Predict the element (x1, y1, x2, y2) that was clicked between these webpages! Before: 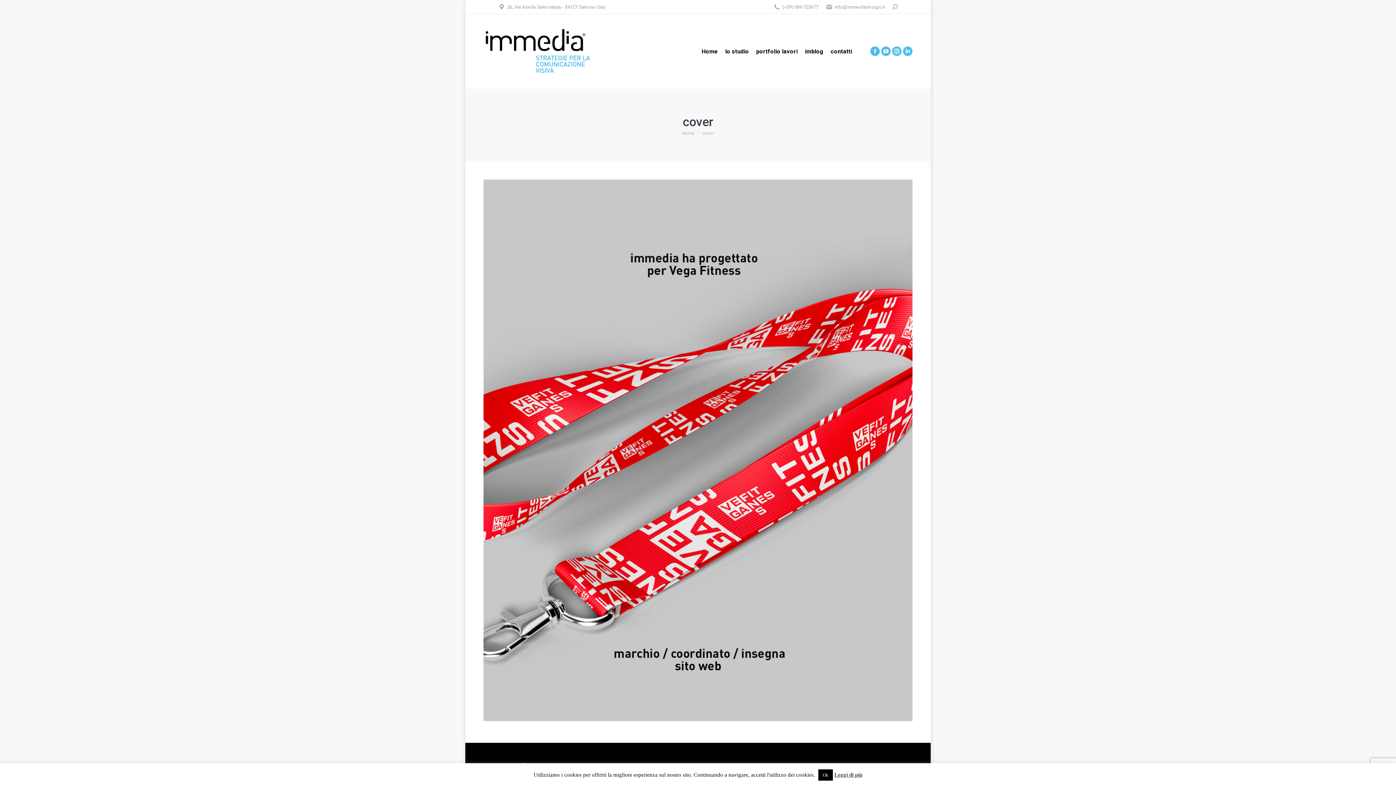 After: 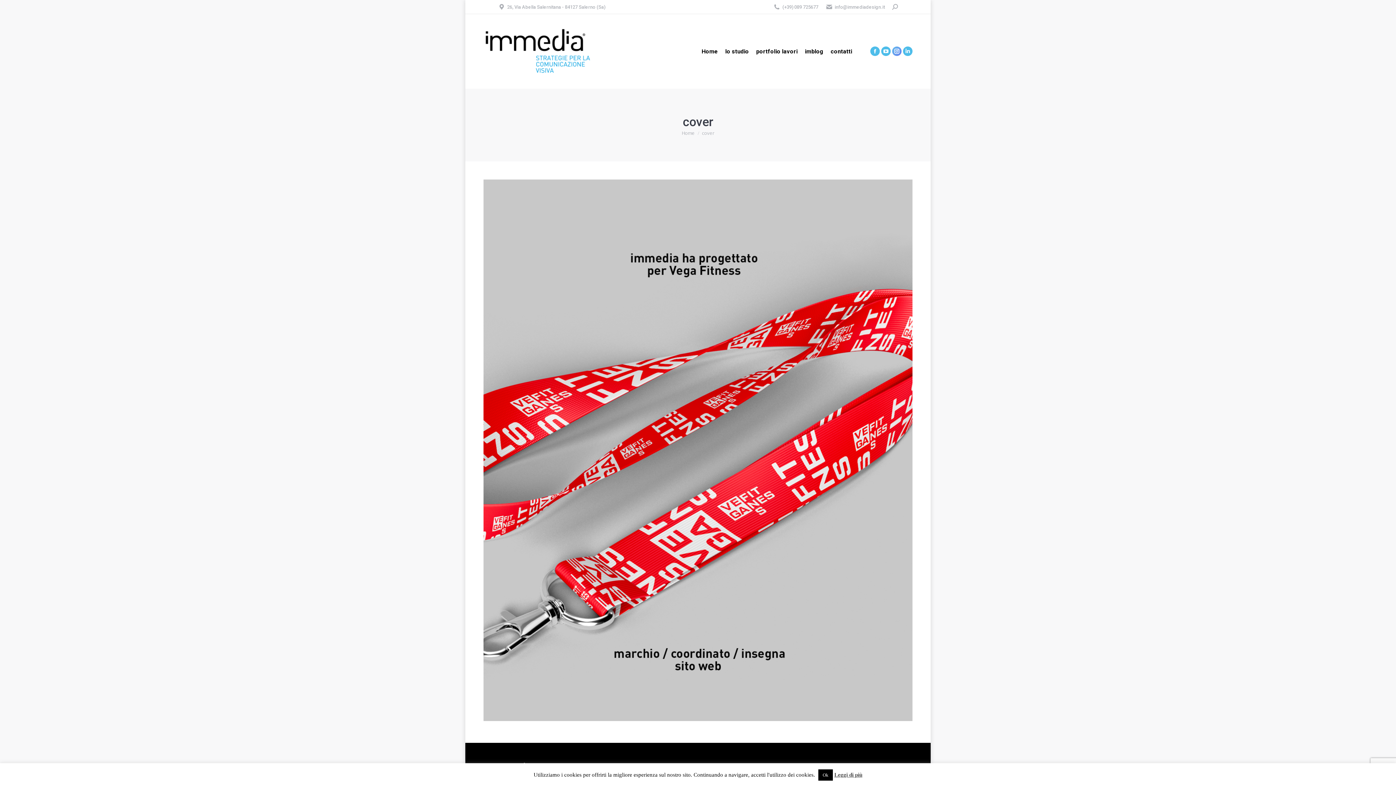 Action: label: Instagram page opens in new window bbox: (892, 46, 901, 56)